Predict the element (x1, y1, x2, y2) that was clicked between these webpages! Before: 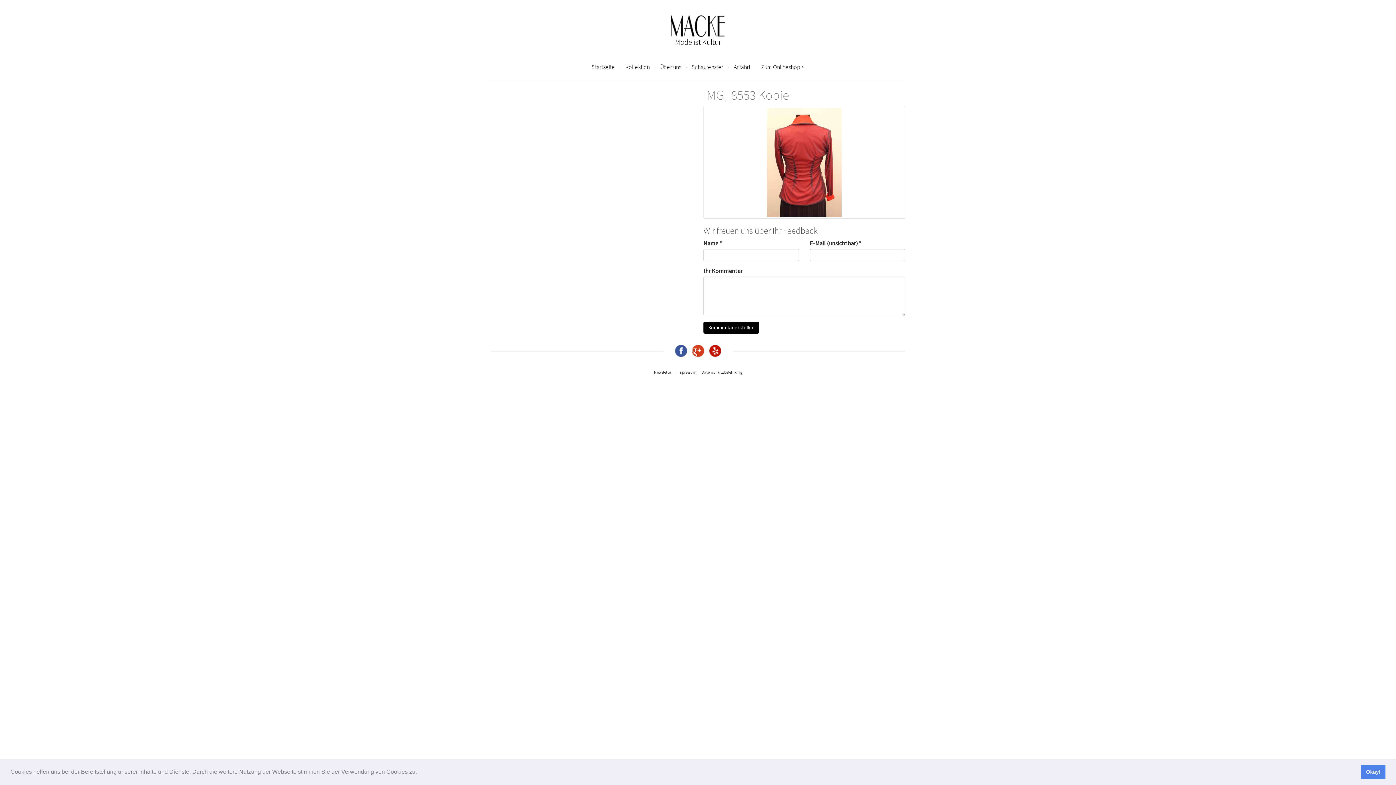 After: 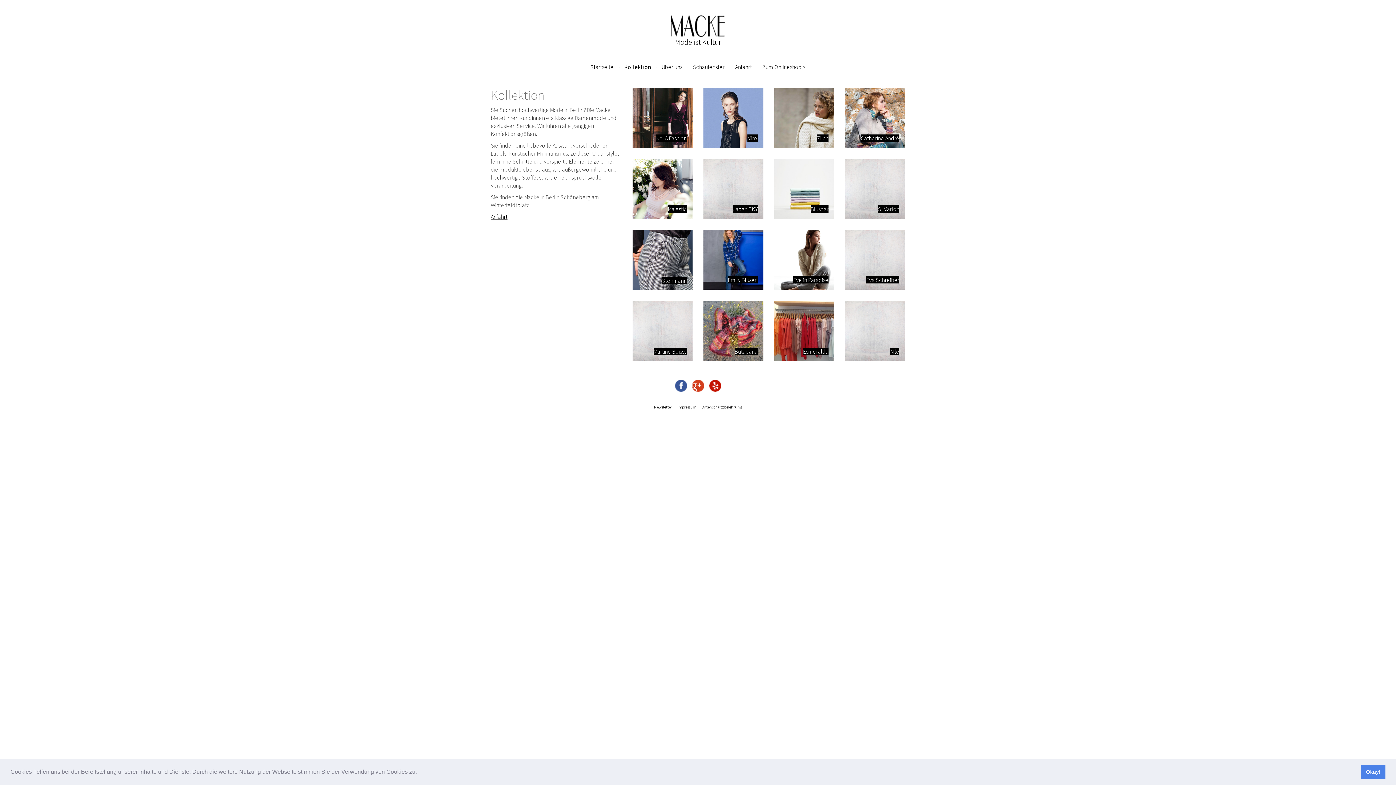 Action: bbox: (625, 63, 650, 70) label: Kollektion